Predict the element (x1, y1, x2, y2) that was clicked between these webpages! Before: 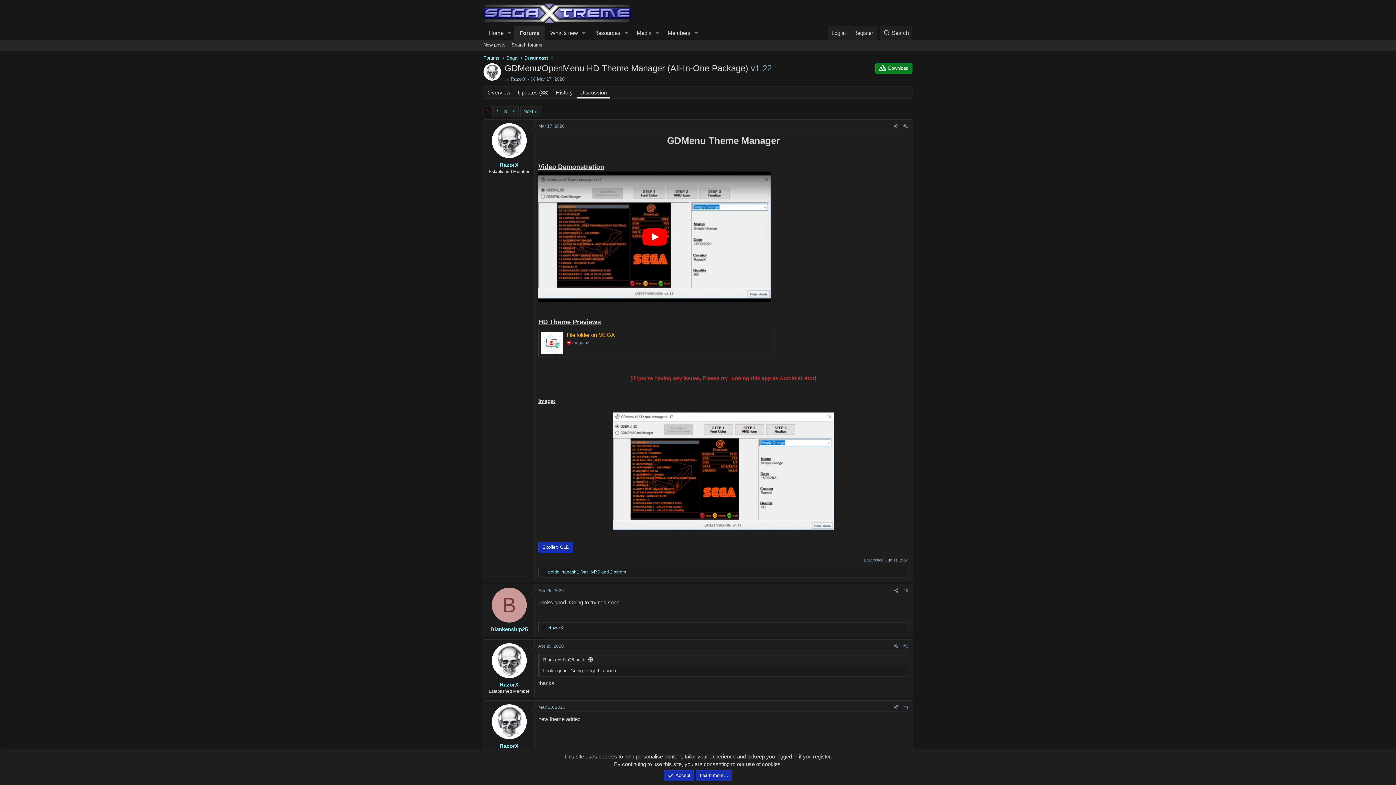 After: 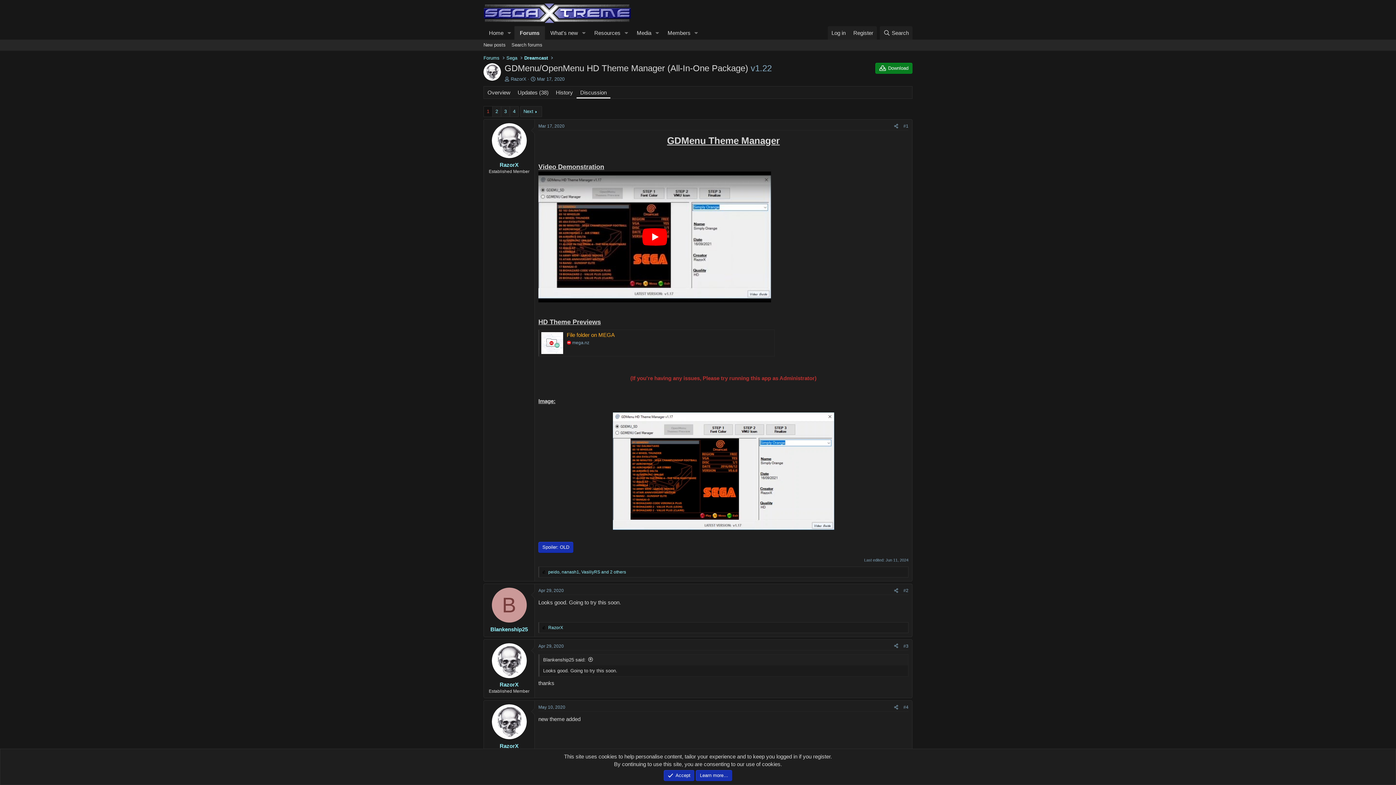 Action: label: Discussion bbox: (576, 86, 610, 98)